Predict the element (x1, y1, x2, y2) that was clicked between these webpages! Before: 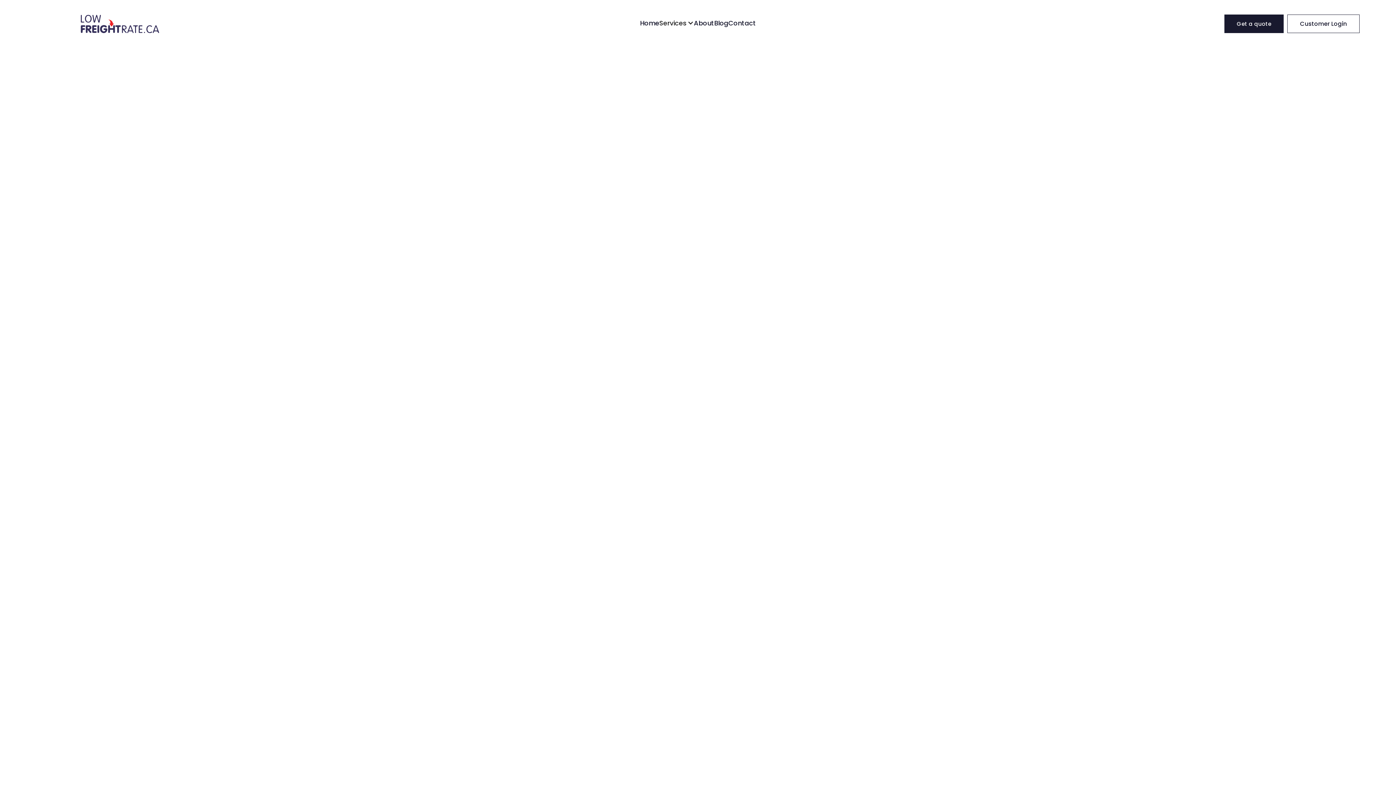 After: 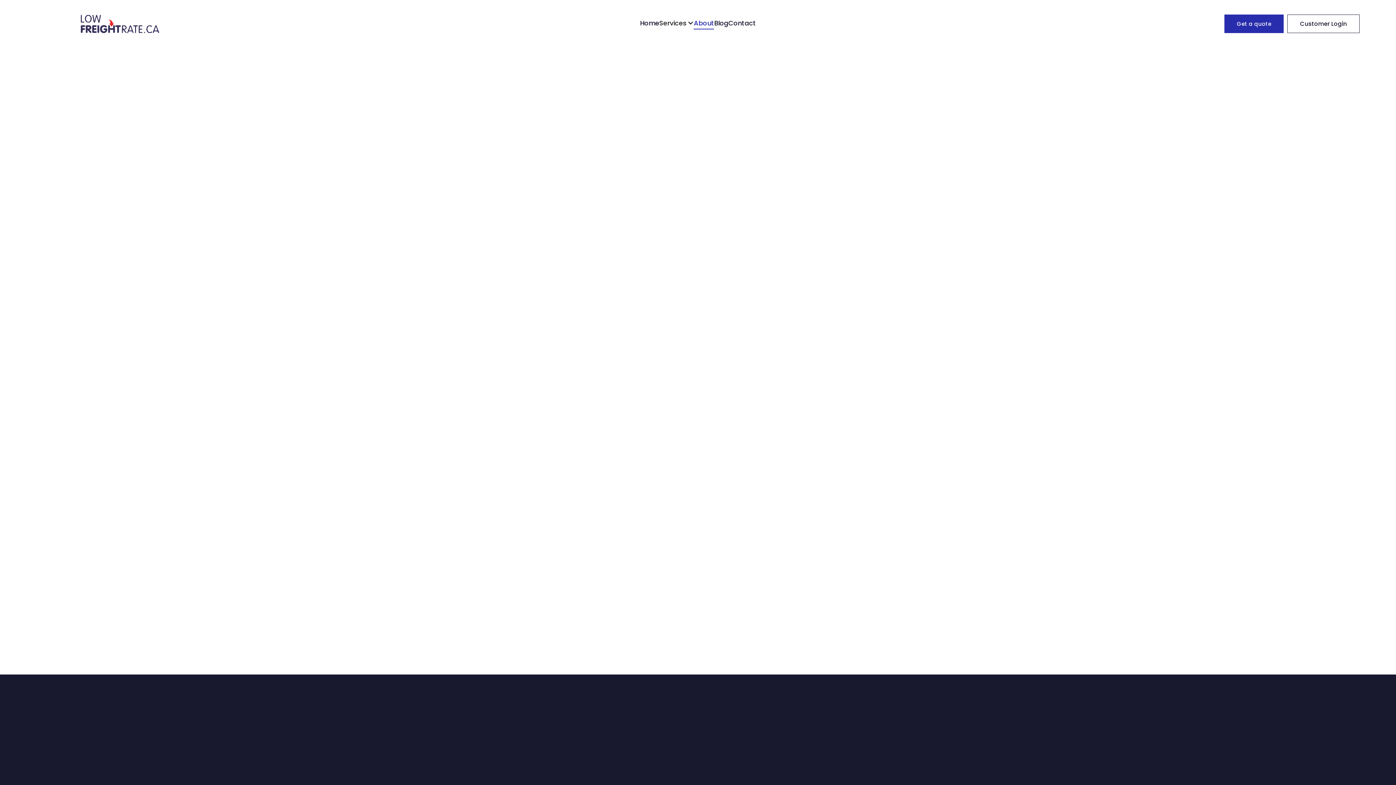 Action: bbox: (693, 18, 714, 29) label: About